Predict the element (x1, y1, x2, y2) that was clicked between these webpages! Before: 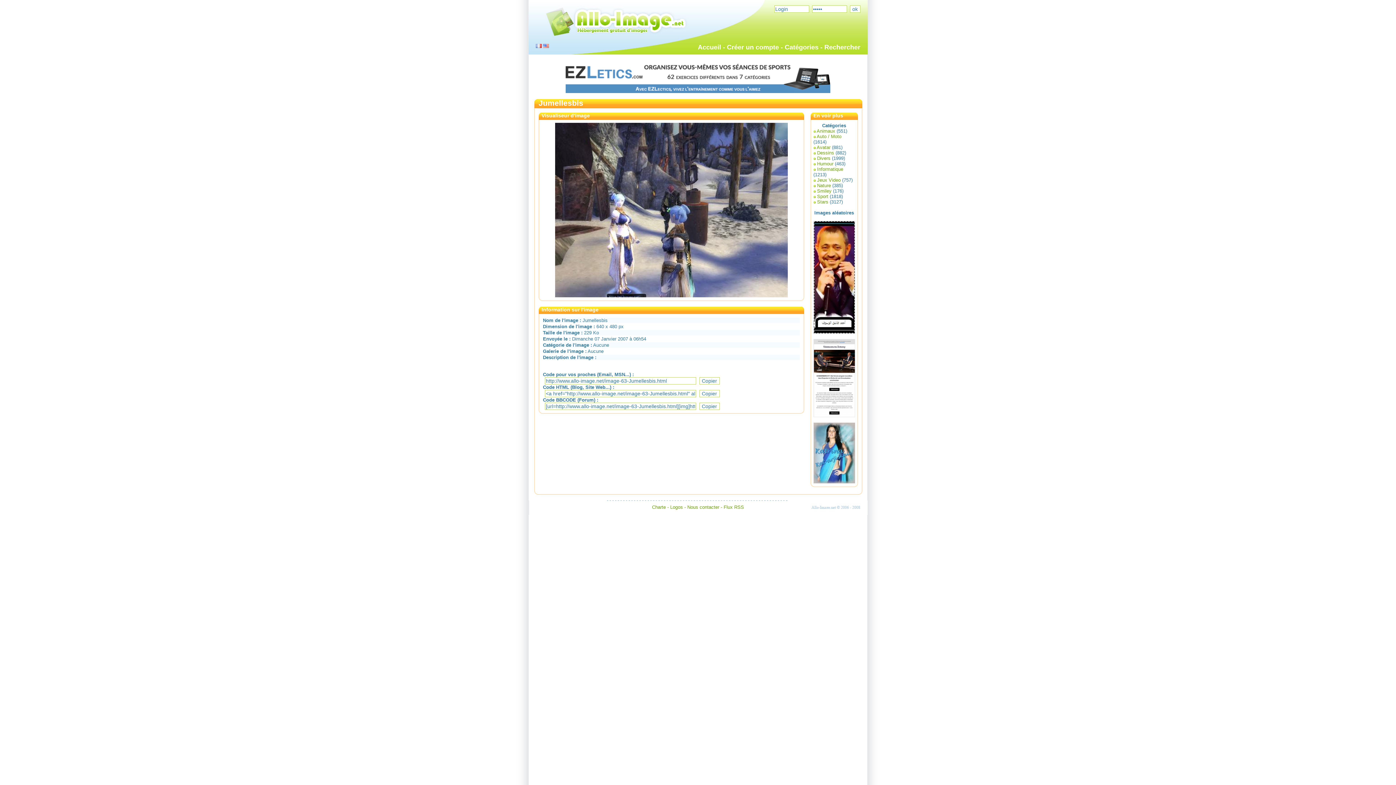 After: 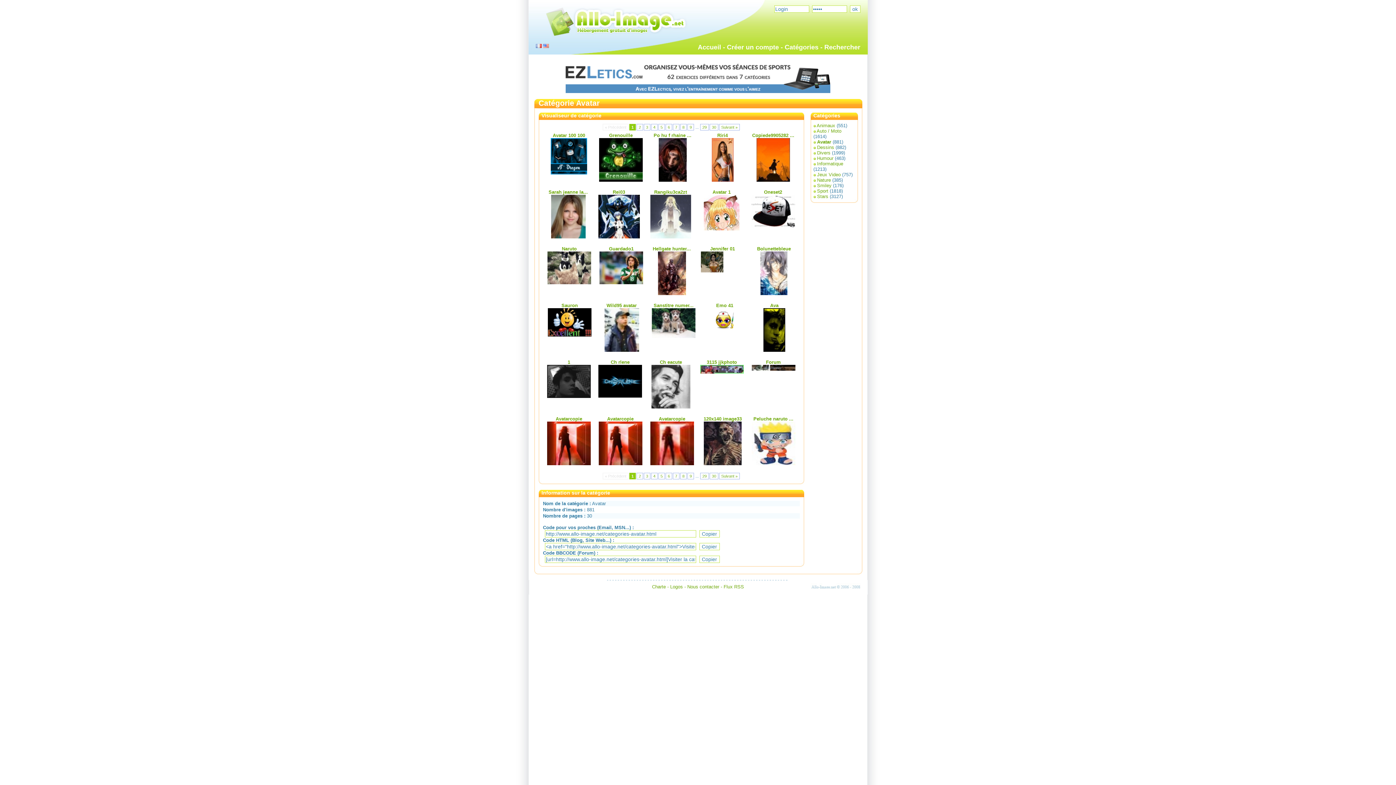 Action: bbox: (816, 144, 830, 150) label: Avatar